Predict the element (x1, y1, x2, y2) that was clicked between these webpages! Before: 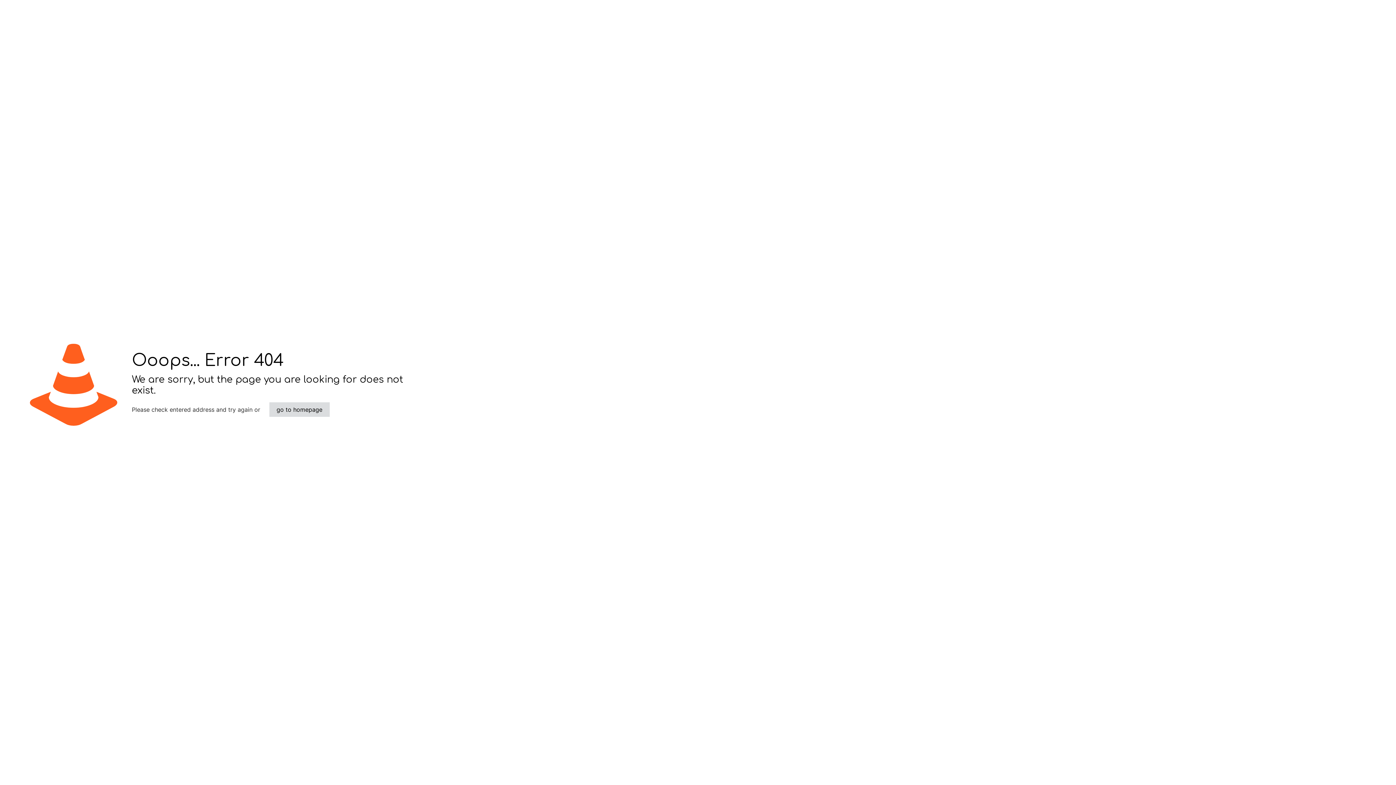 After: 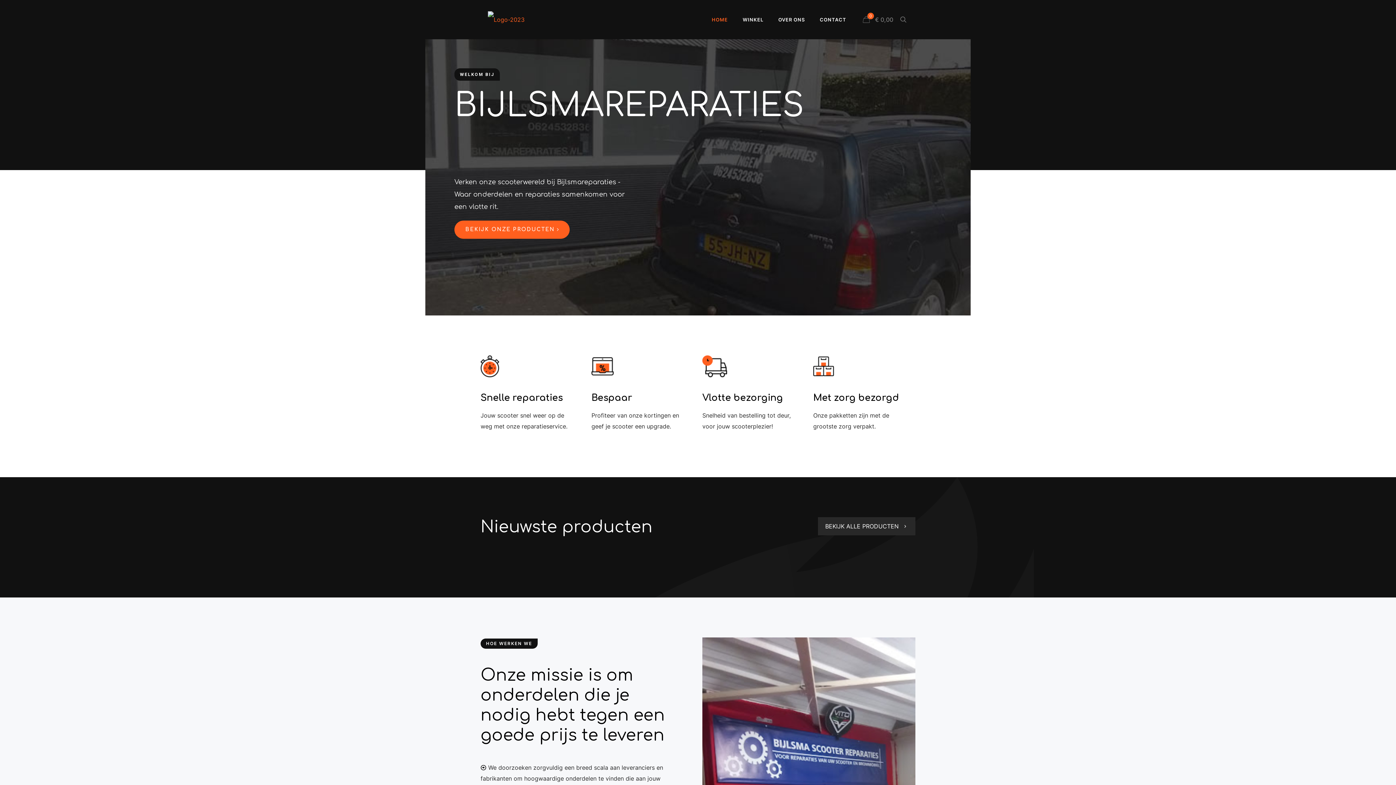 Action: bbox: (269, 402, 329, 417) label: go to homepage